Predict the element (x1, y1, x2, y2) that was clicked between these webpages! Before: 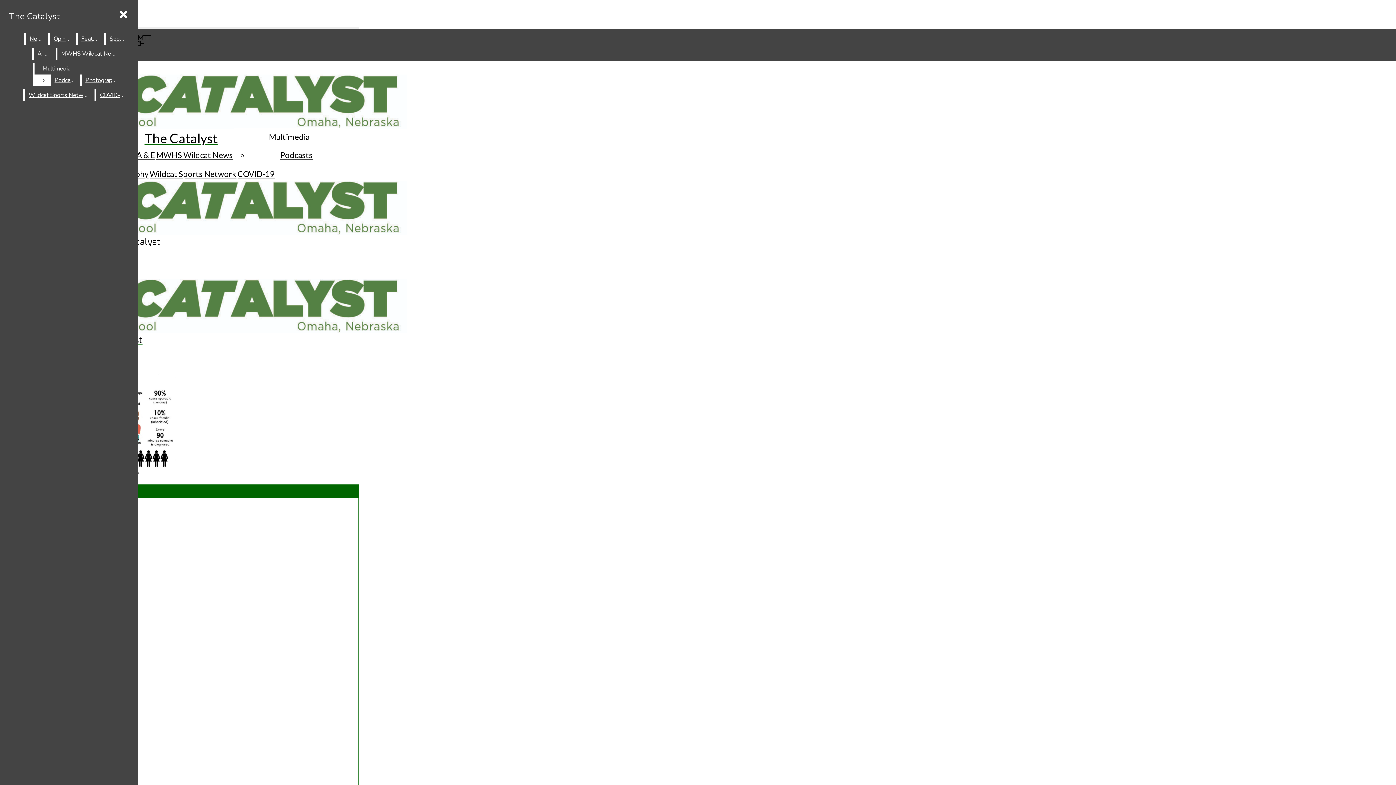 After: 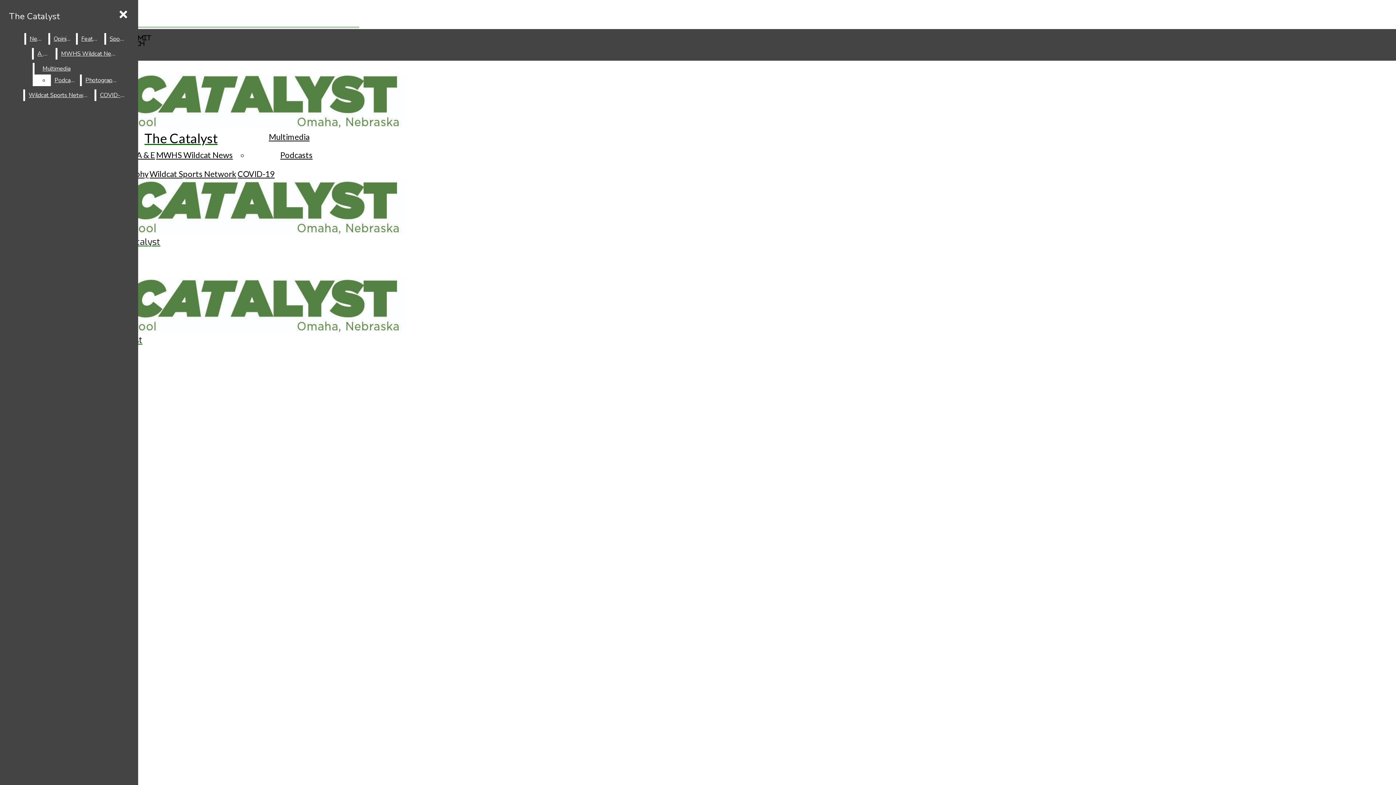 Action: bbox: (81, 74, 120, 86) label: Photography